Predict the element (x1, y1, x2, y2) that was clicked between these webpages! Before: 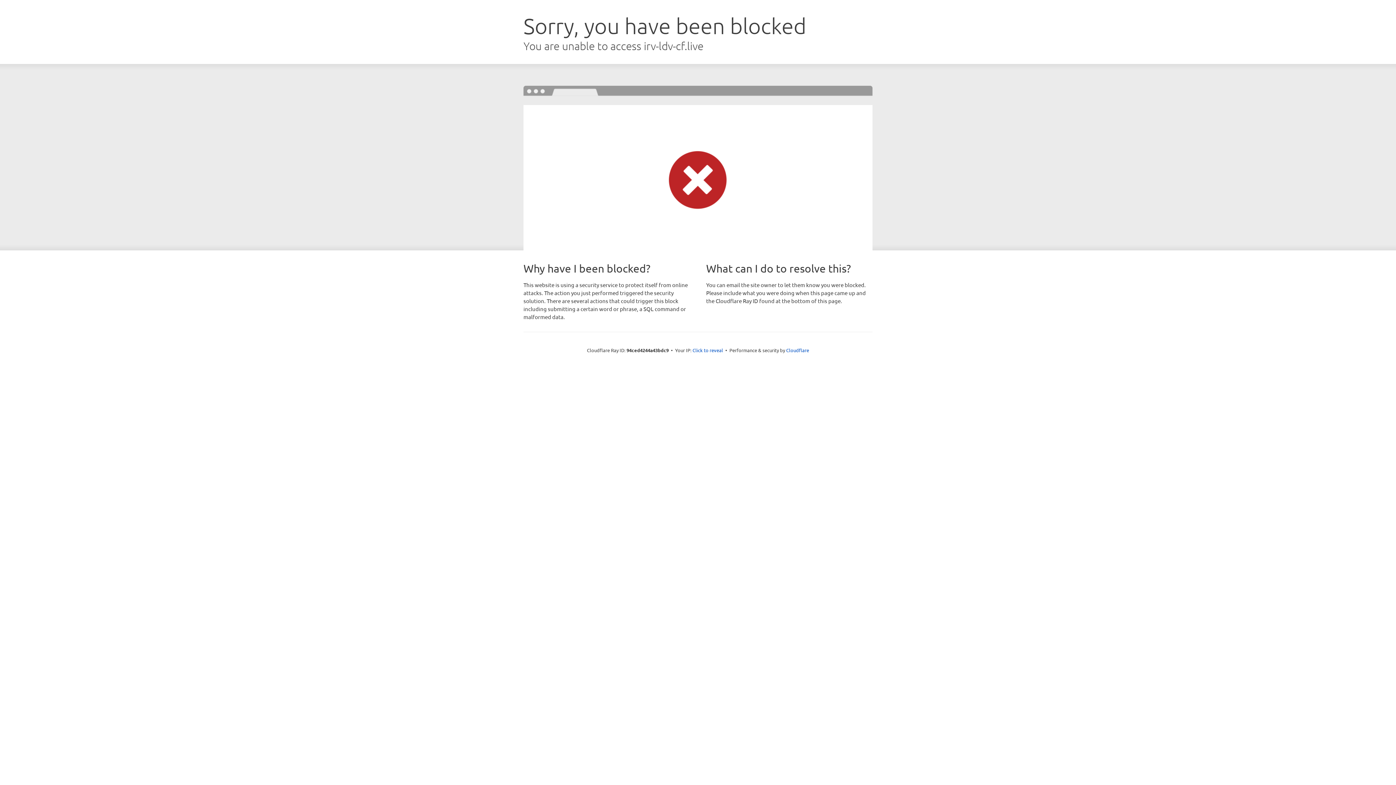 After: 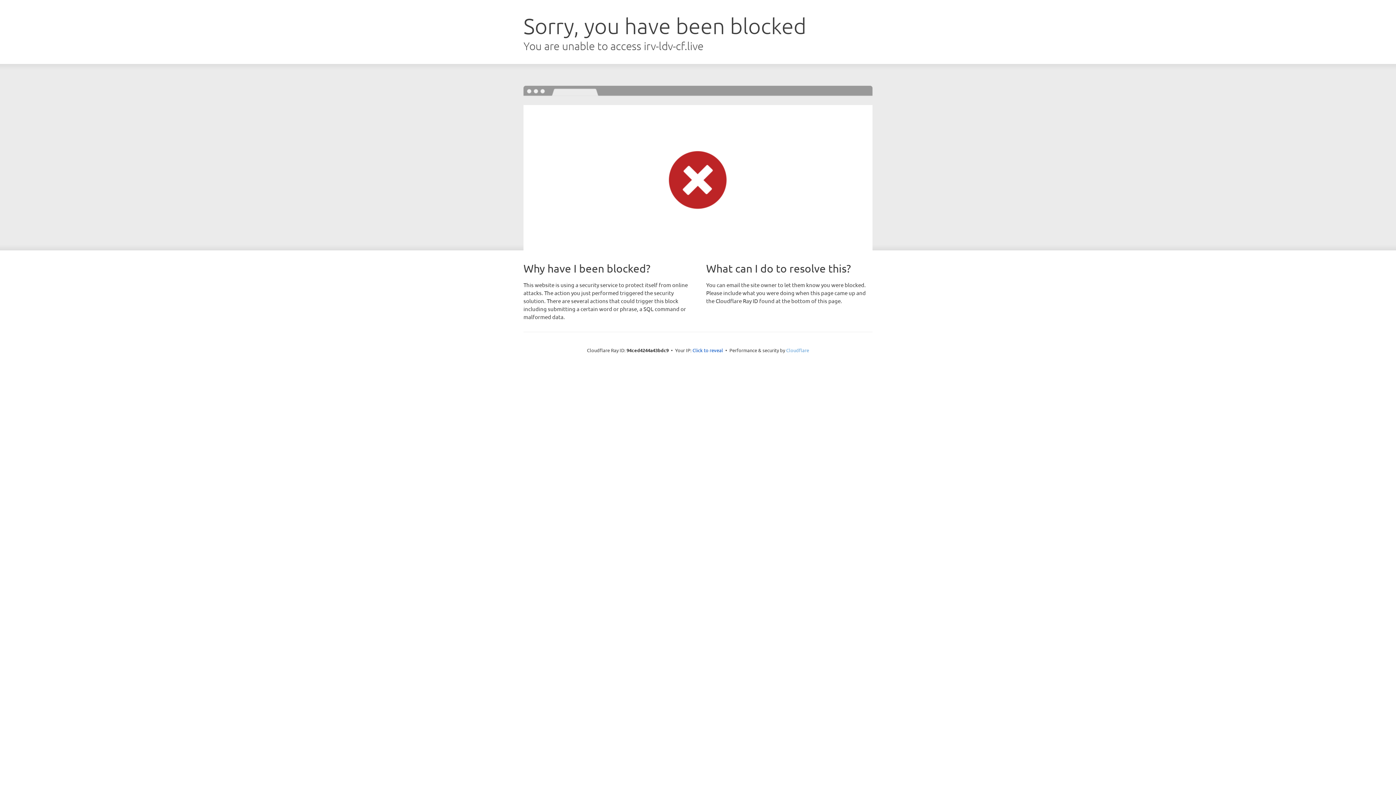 Action: bbox: (786, 347, 809, 353) label: Cloudflare